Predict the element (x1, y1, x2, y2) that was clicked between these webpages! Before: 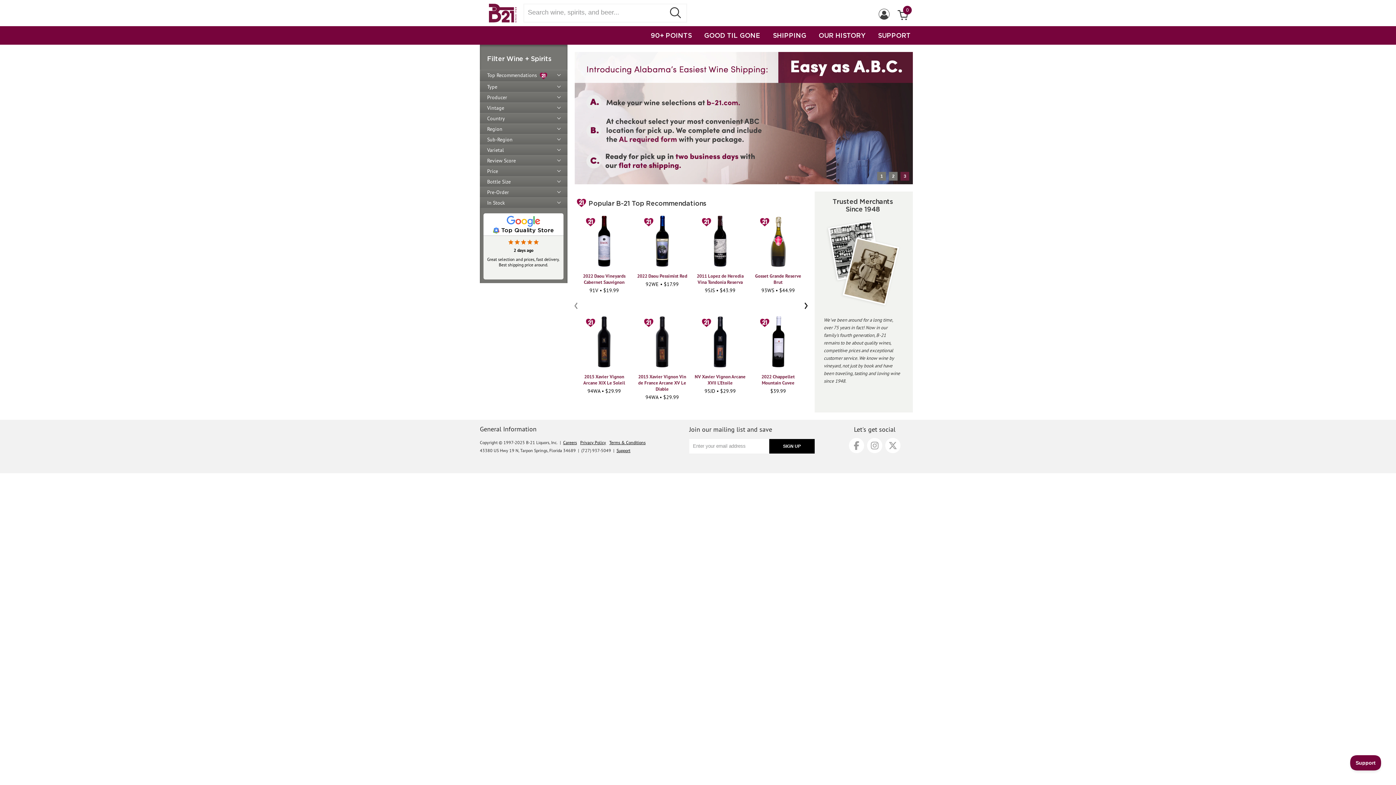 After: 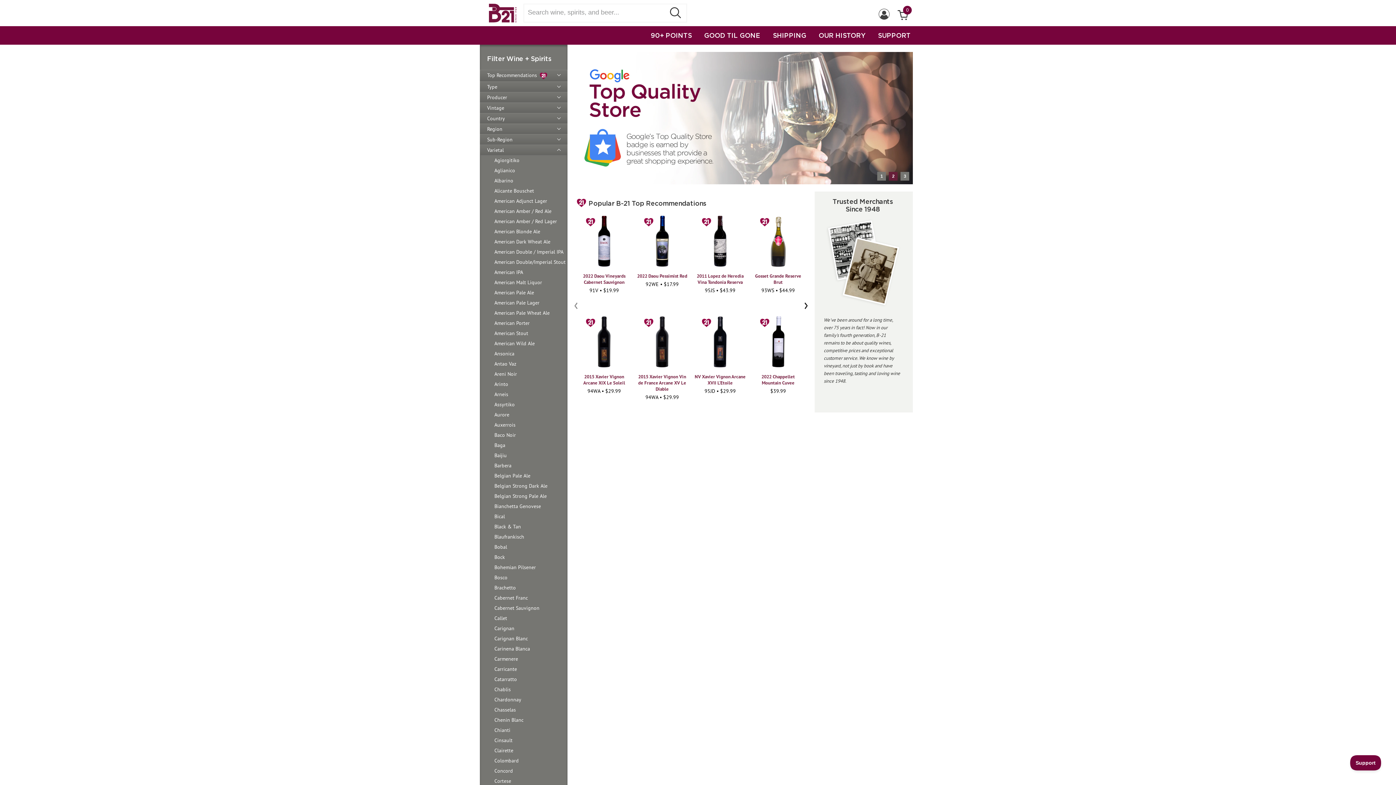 Action: label: Varietal bbox: (483, 144, 567, 155)